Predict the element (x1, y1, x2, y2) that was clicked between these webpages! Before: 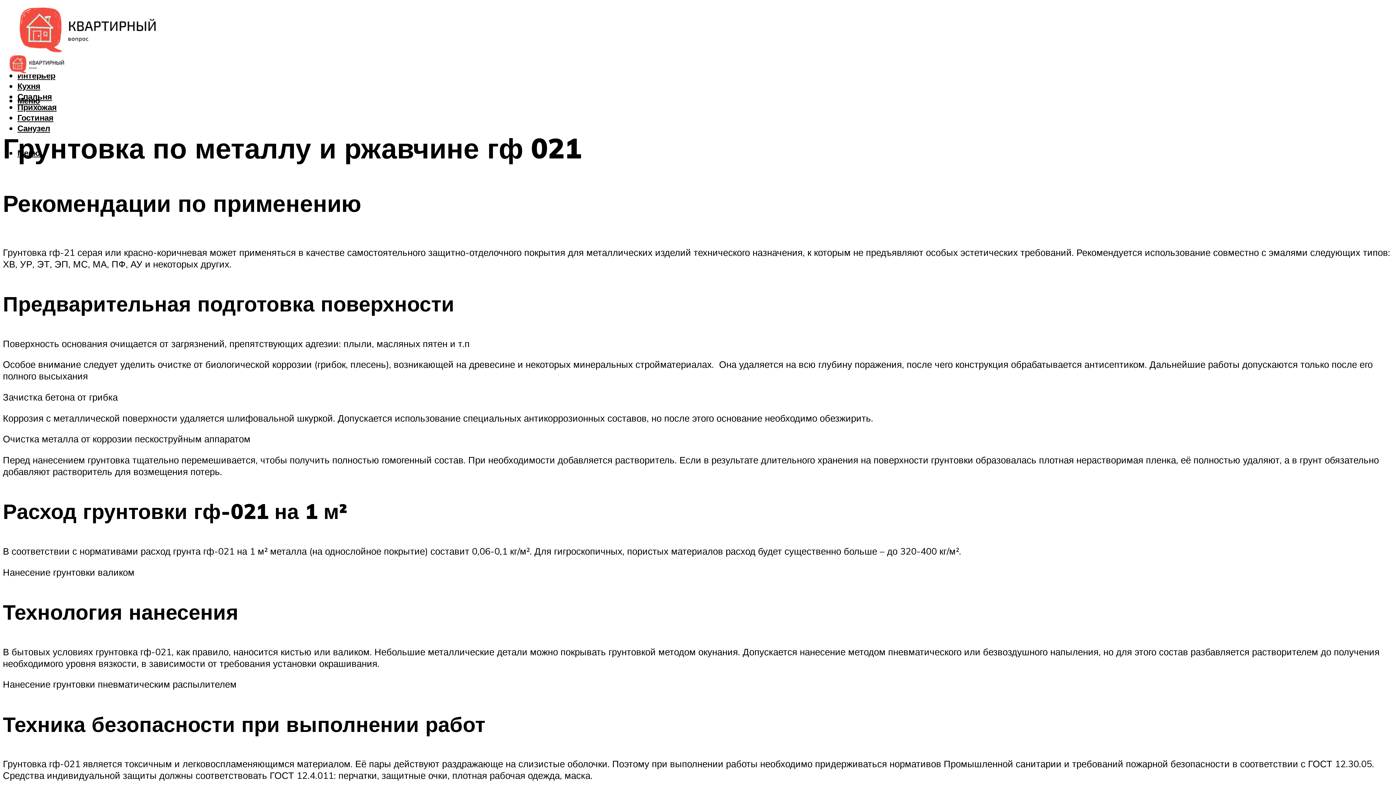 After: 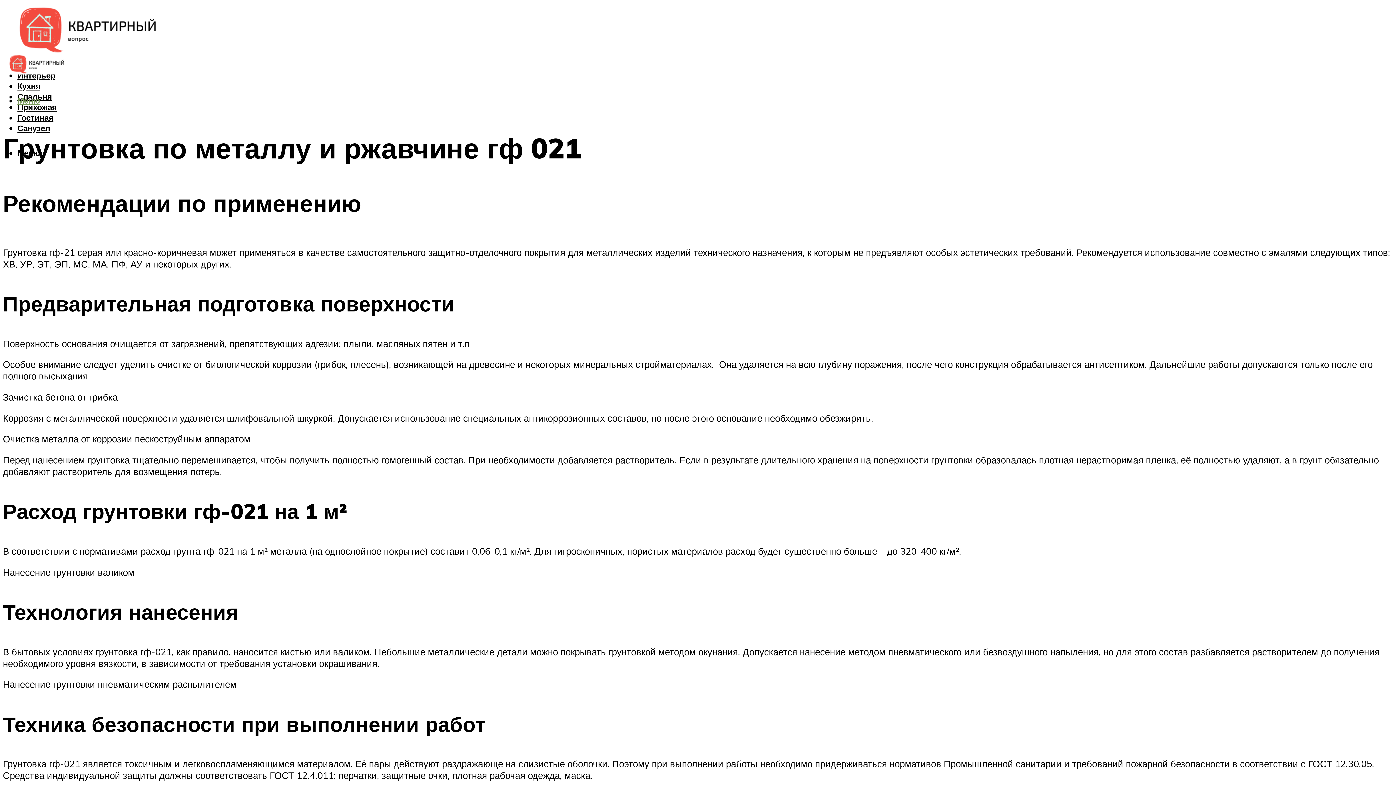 Action: bbox: (17, 95, 40, 105) label: Меню